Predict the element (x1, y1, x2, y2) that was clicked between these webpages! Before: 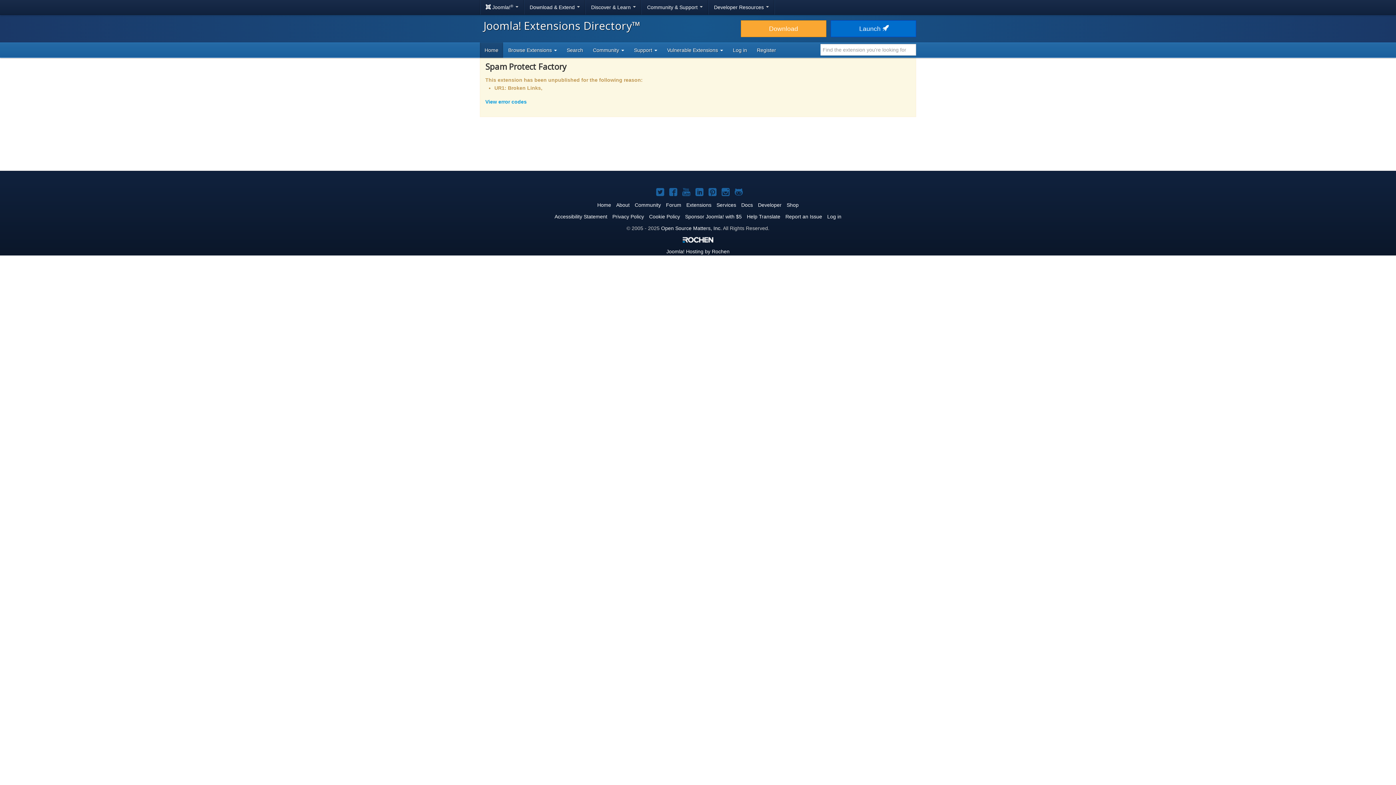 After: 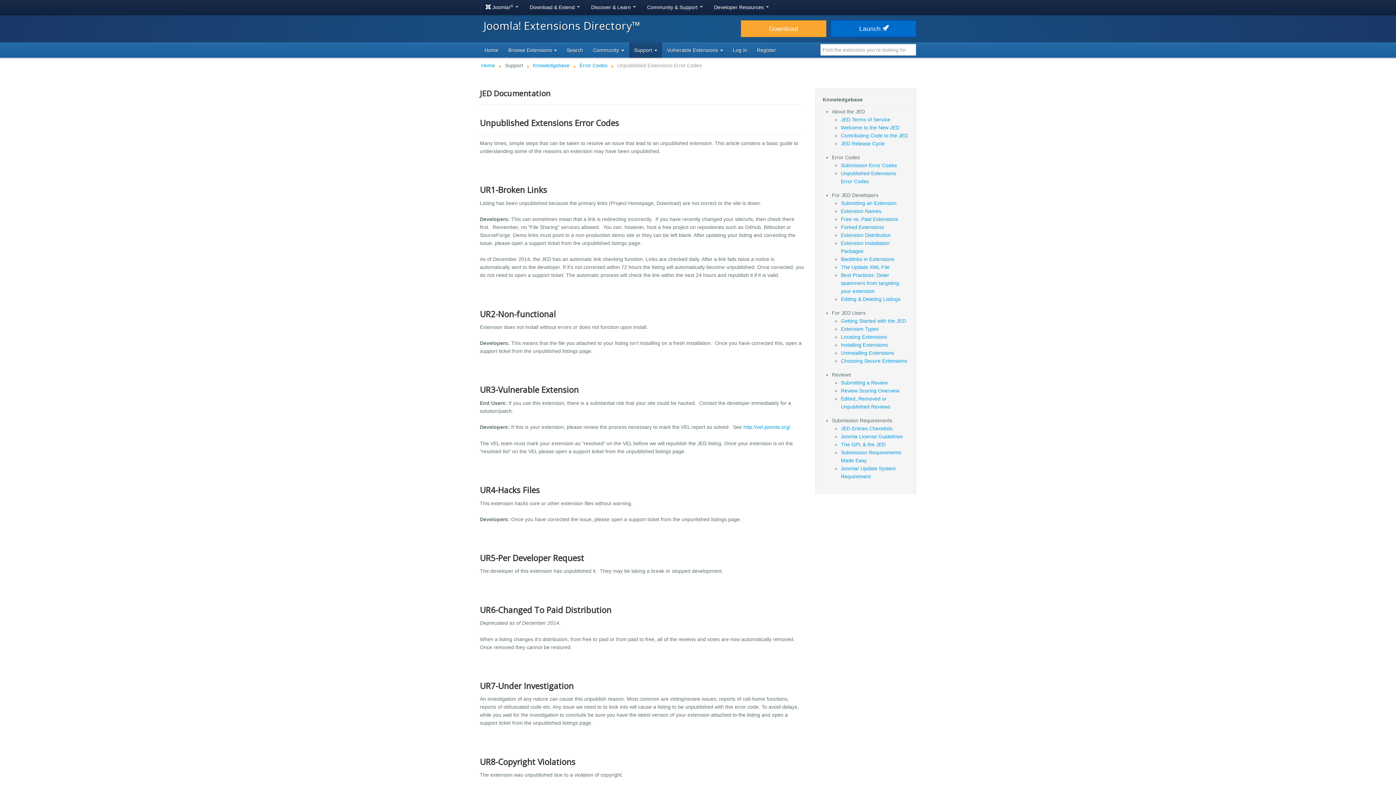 Action: label: View error codes bbox: (485, 98, 526, 104)